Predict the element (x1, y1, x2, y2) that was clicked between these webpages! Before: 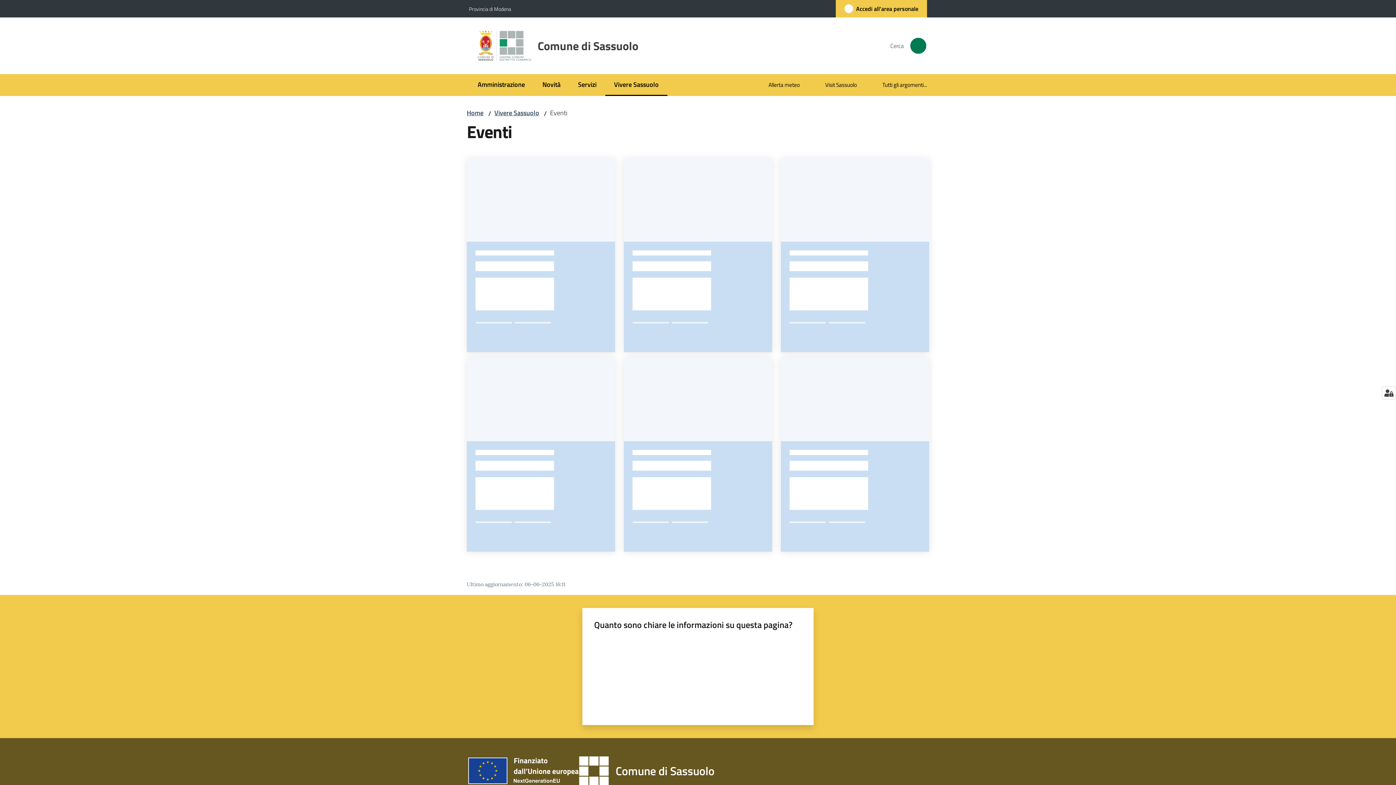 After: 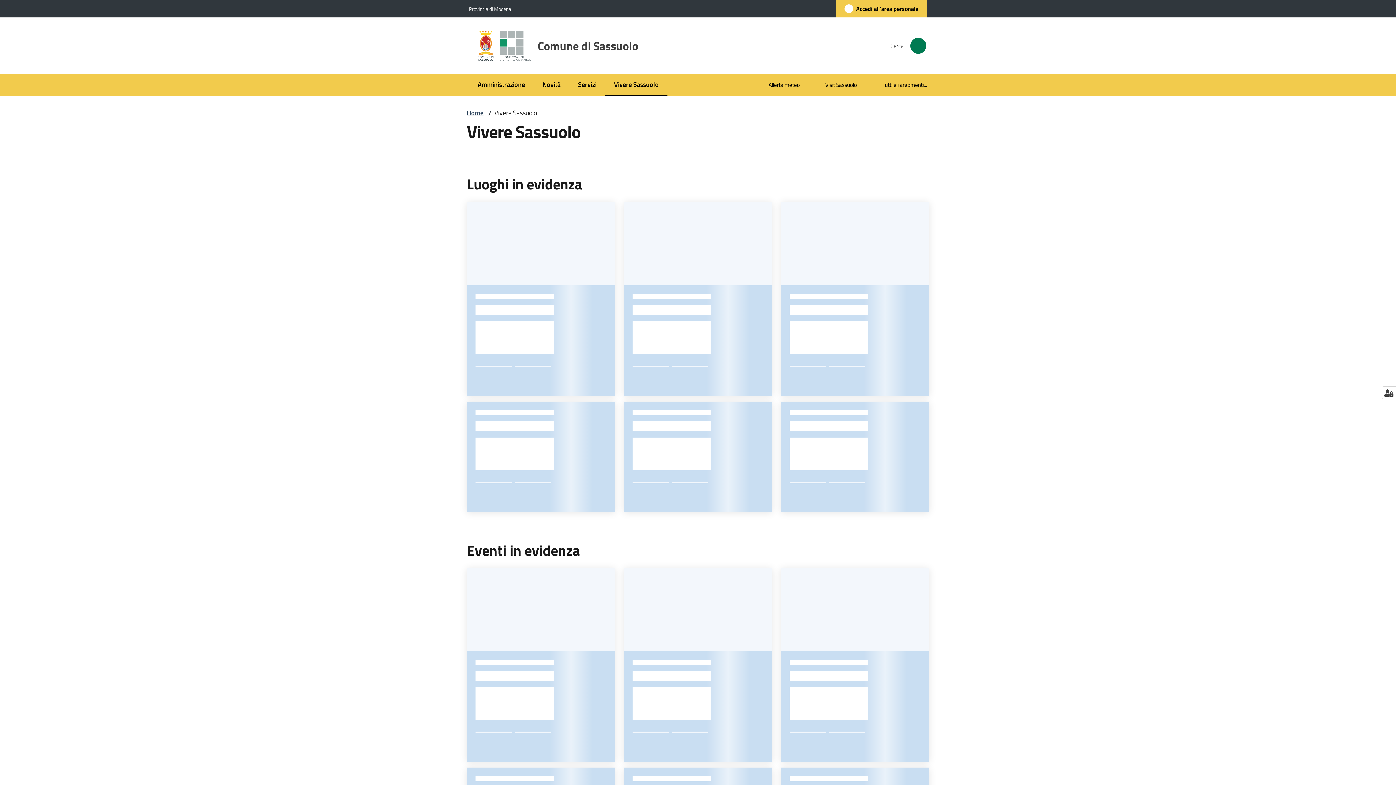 Action: bbox: (605, 74, 667, 96) label: Vivere Sassuolo
Menu selezionato